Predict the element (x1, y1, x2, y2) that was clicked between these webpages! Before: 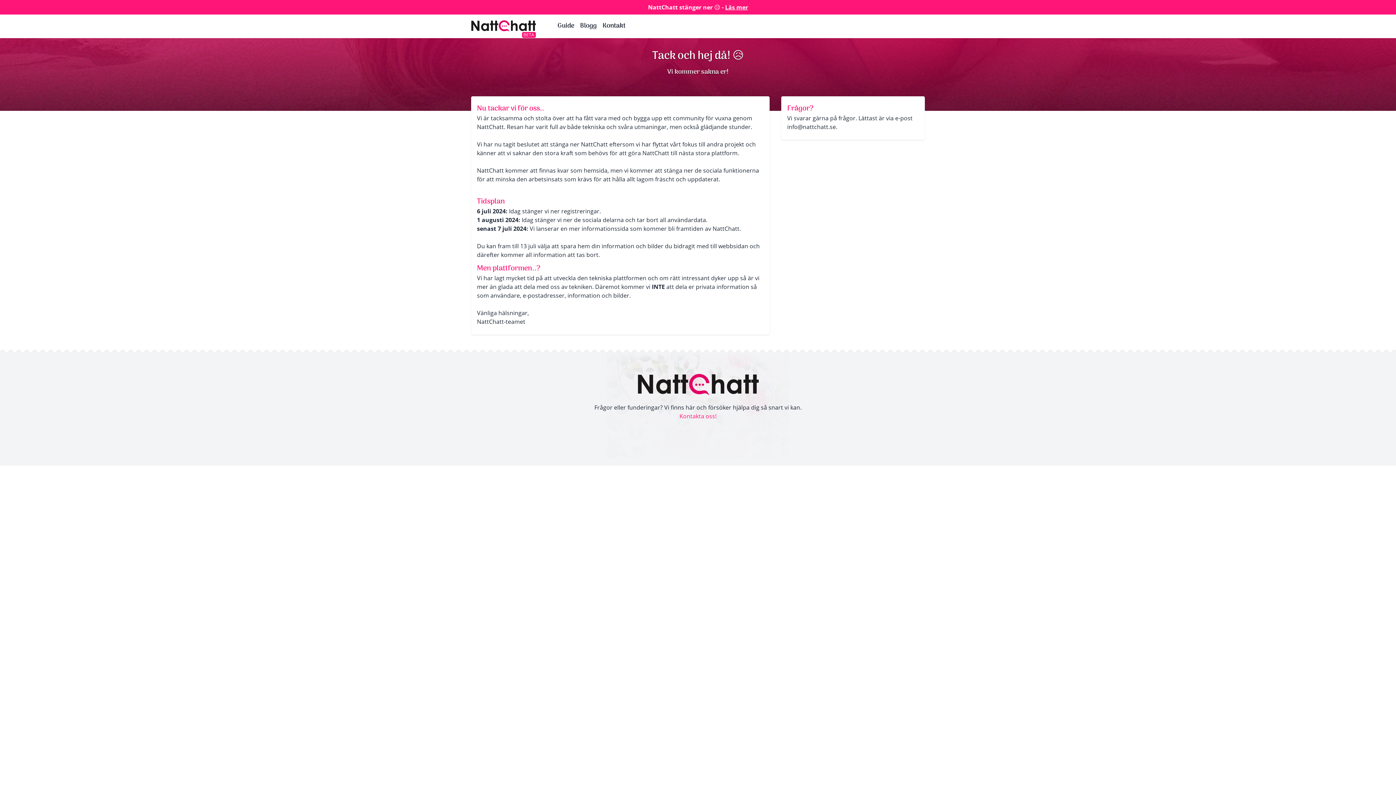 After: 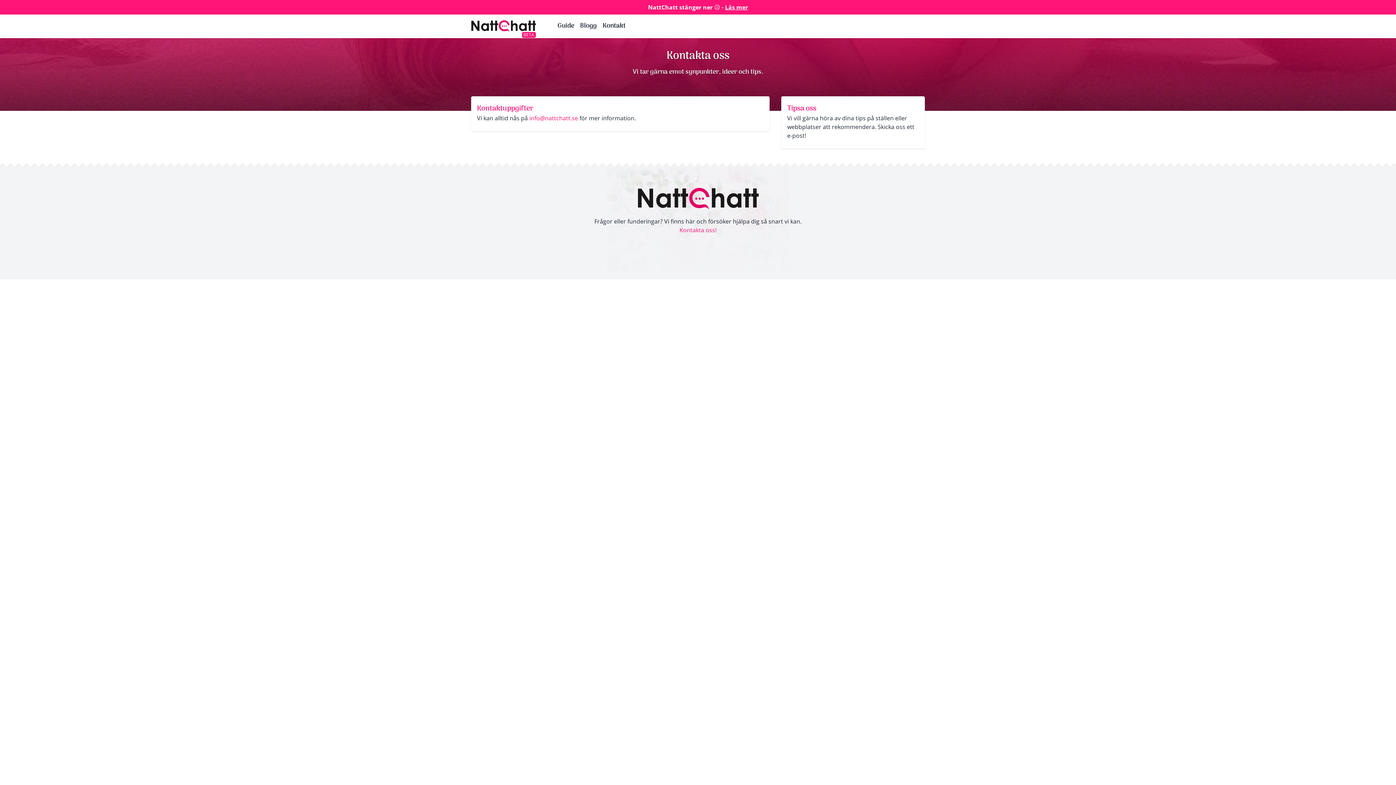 Action: label: Kontakta oss! bbox: (679, 412, 716, 420)